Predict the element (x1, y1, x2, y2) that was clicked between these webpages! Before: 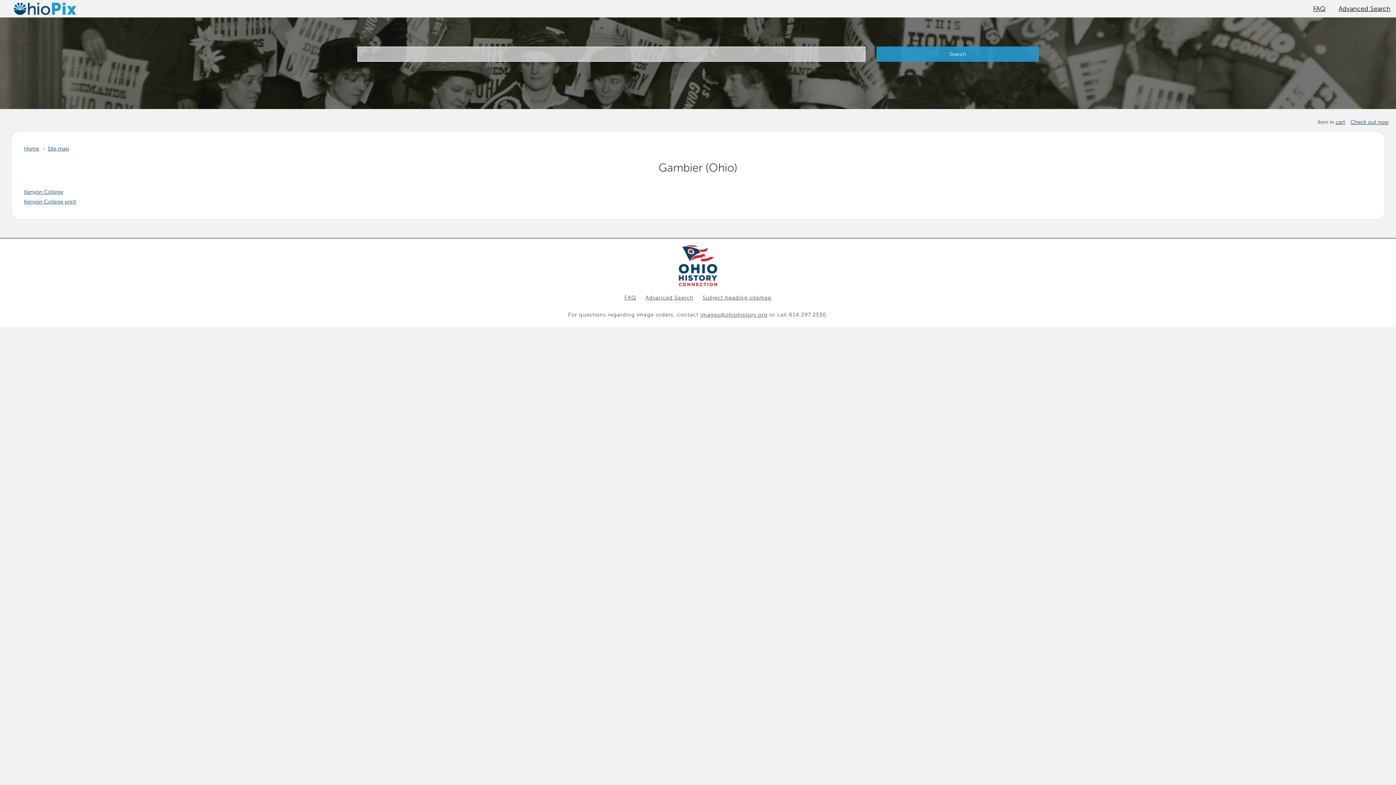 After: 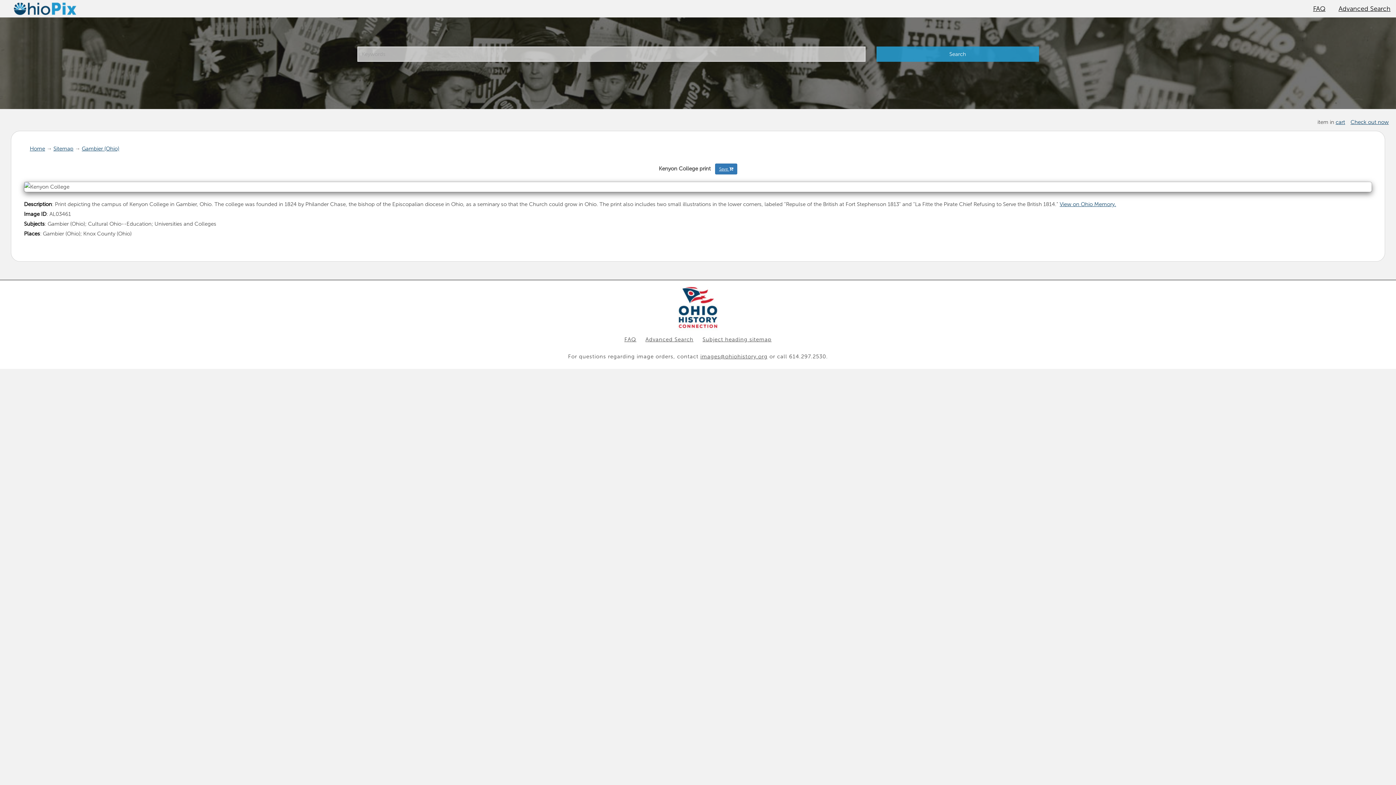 Action: bbox: (24, 198, 76, 205) label: Kenyon College print